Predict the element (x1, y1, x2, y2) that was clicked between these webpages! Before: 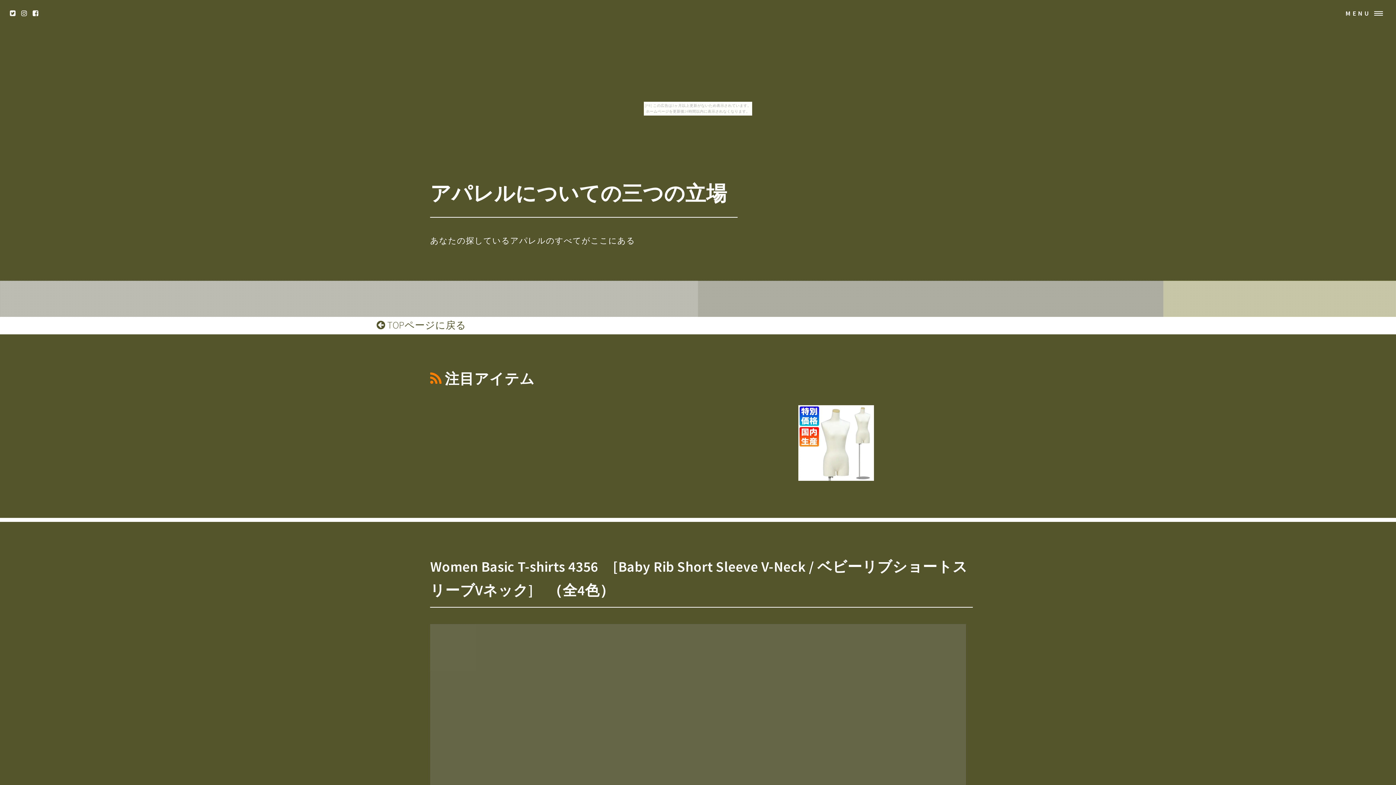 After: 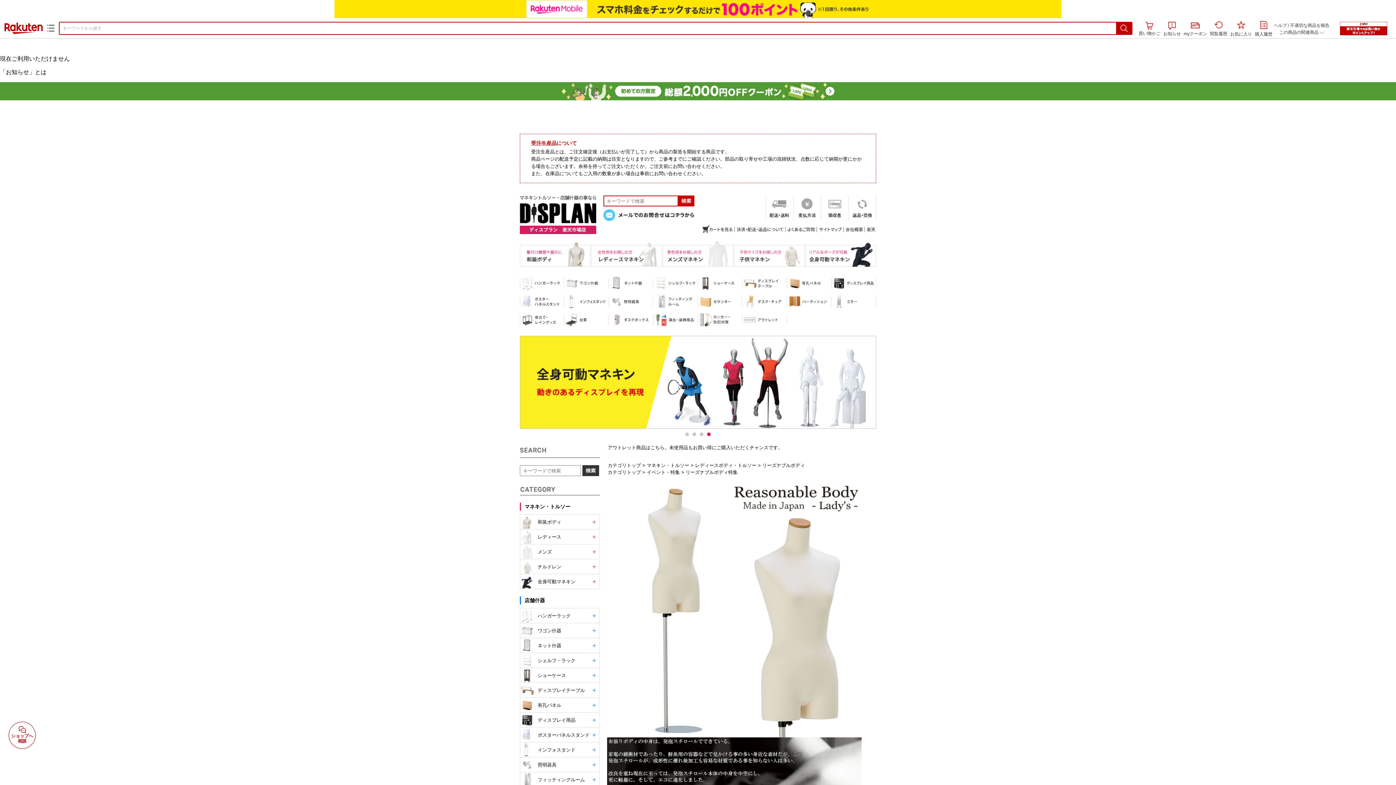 Action: bbox: (798, 405, 874, 481)